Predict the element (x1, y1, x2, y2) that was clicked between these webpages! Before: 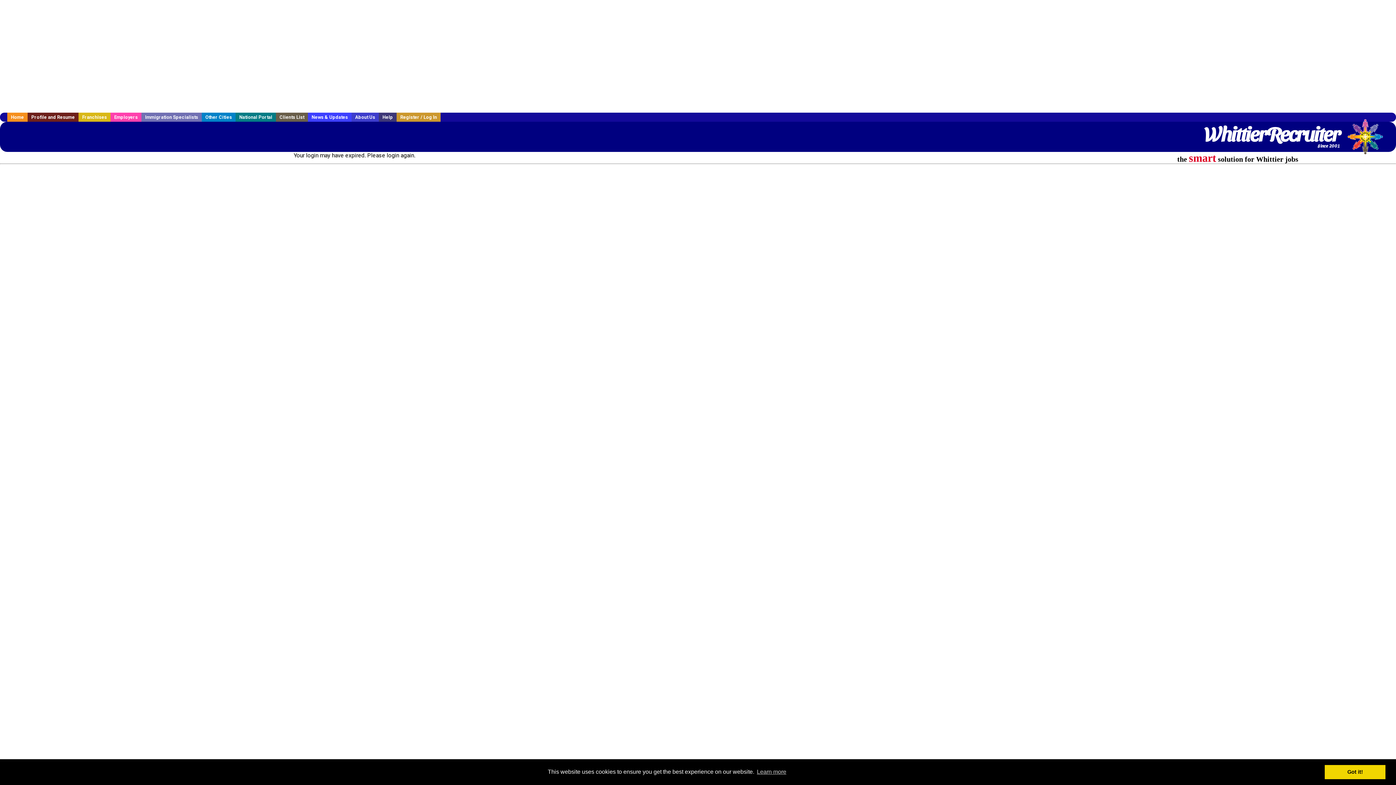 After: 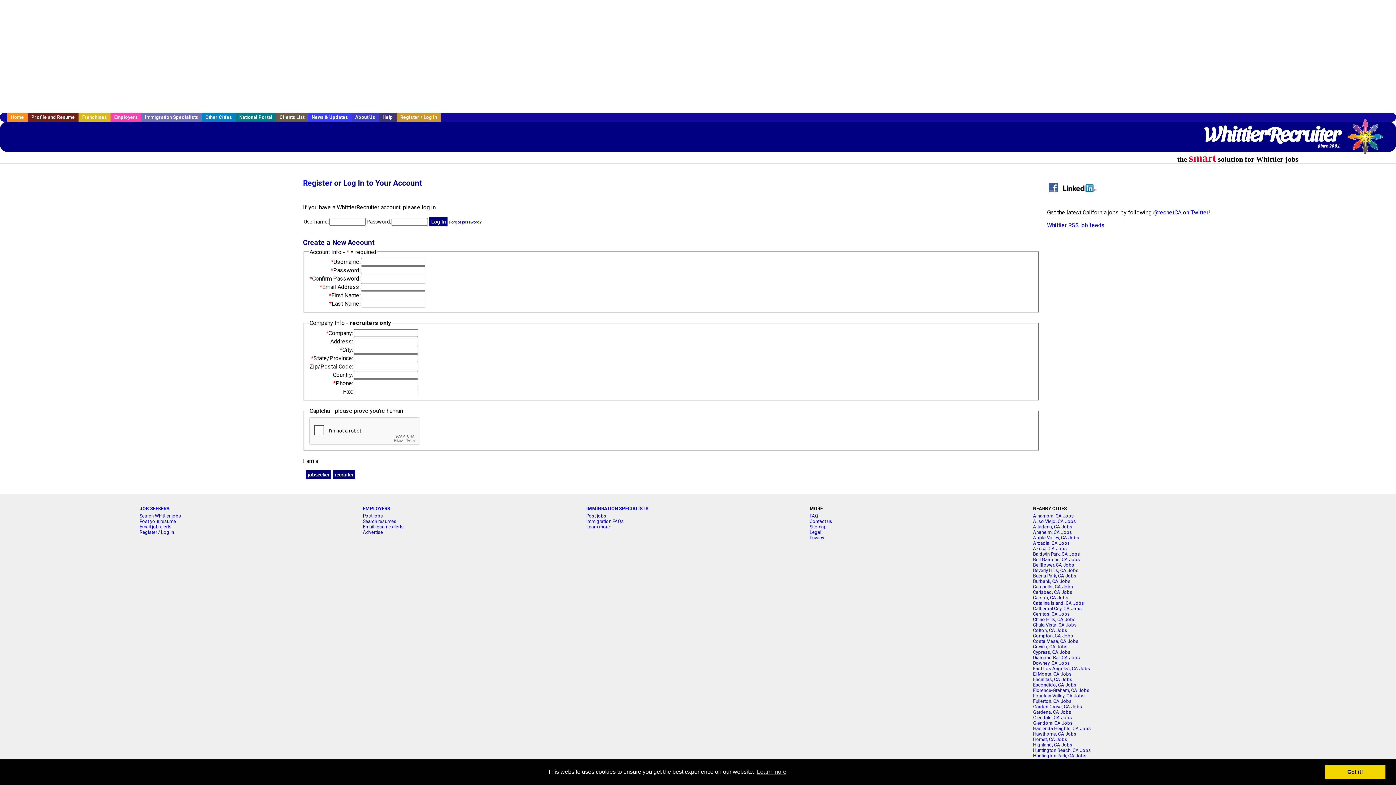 Action: label: Register / Log In bbox: (396, 112, 440, 121)